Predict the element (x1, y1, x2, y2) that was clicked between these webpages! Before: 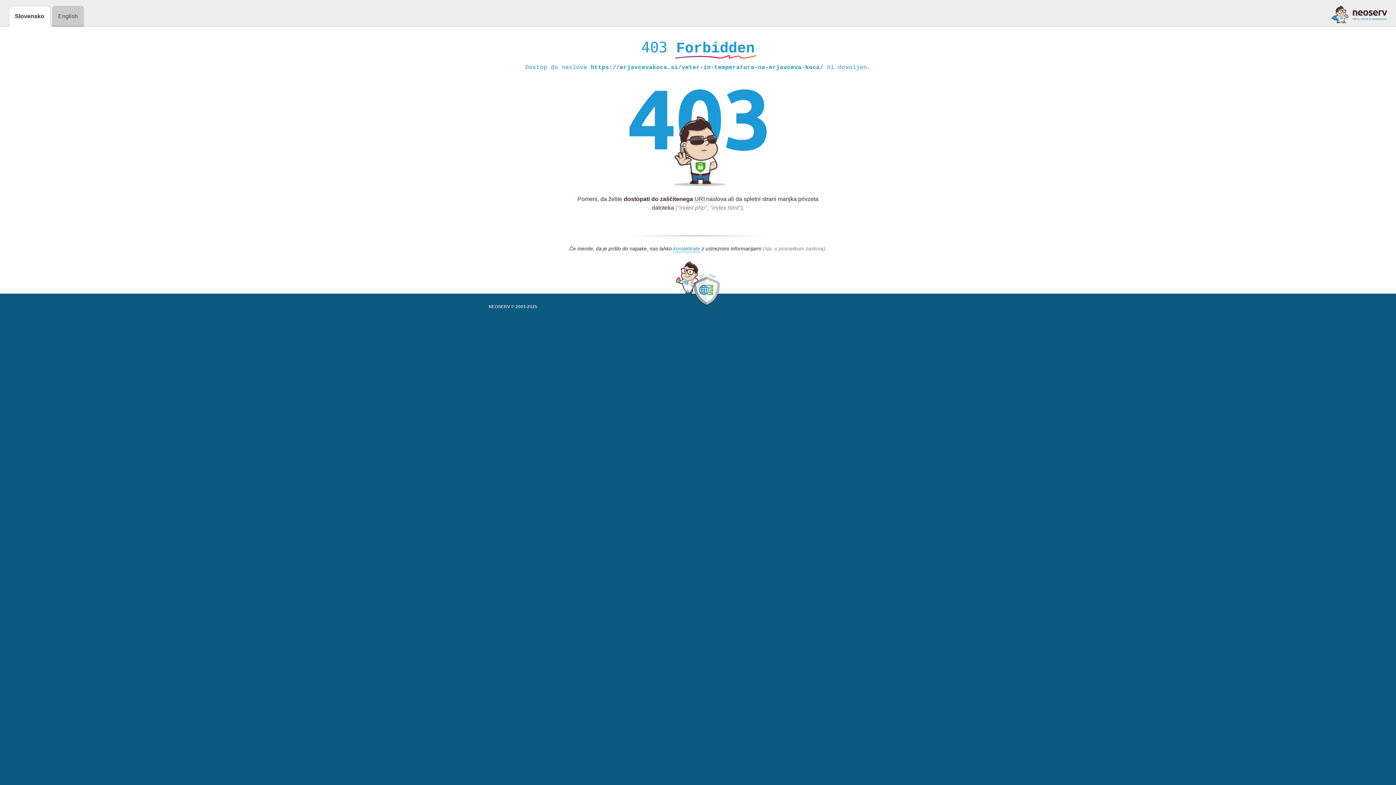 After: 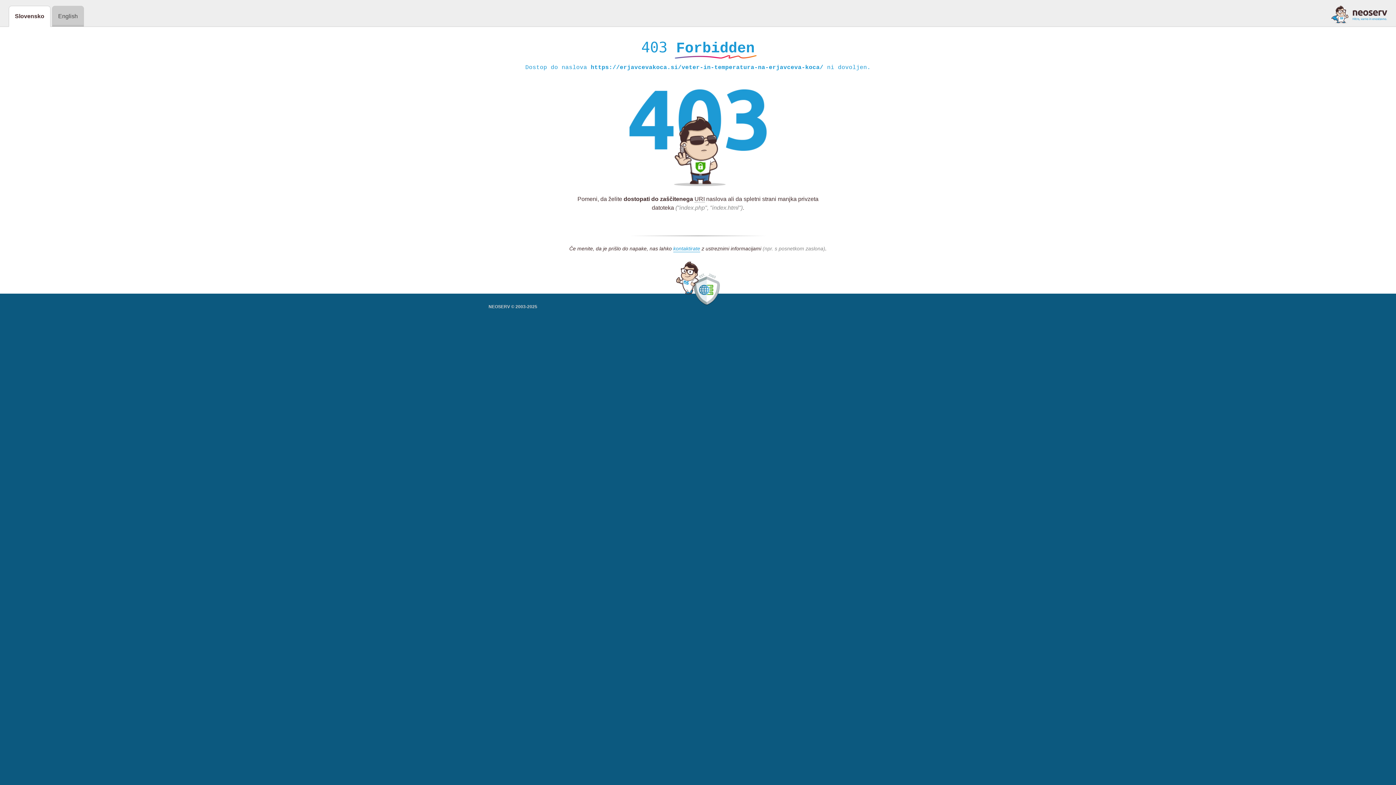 Action: bbox: (1331, 5, 1387, 23)